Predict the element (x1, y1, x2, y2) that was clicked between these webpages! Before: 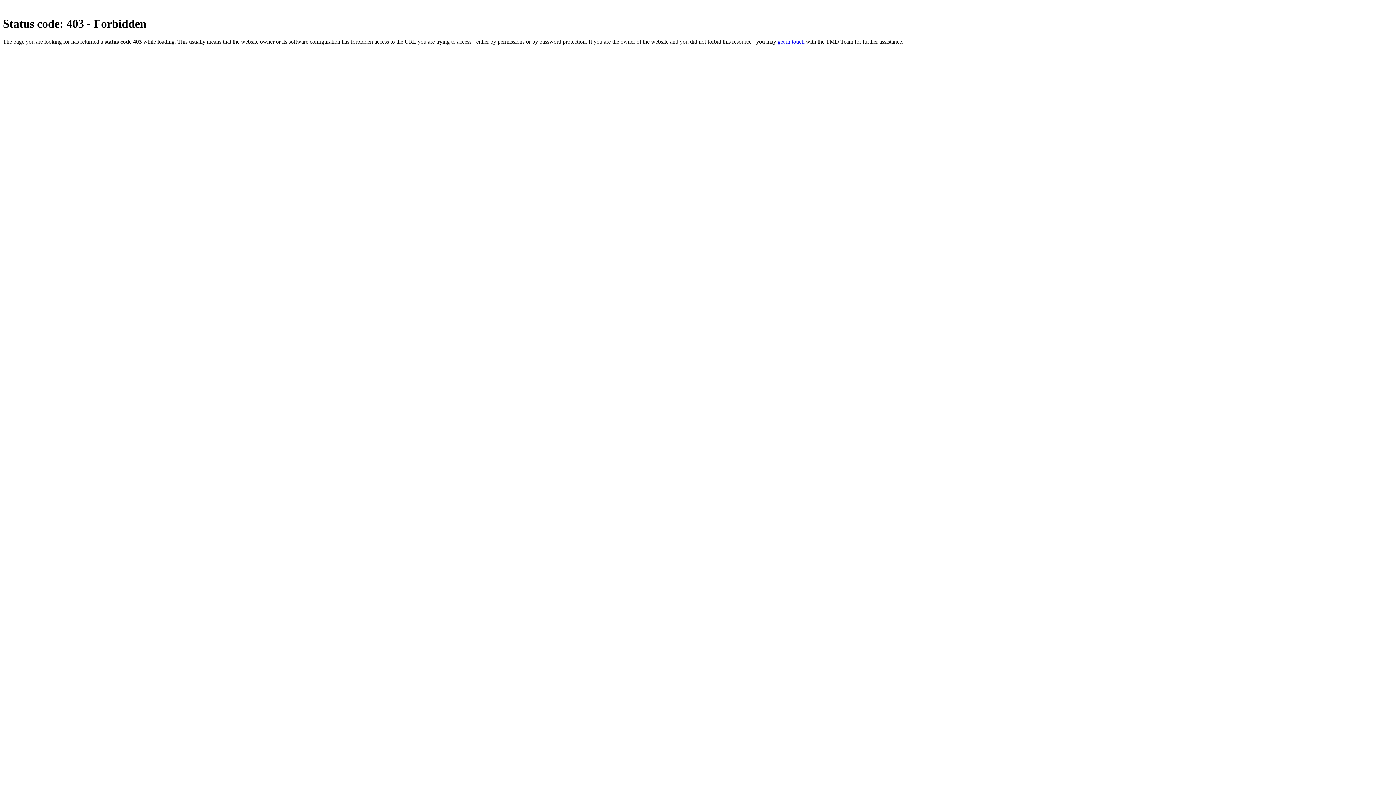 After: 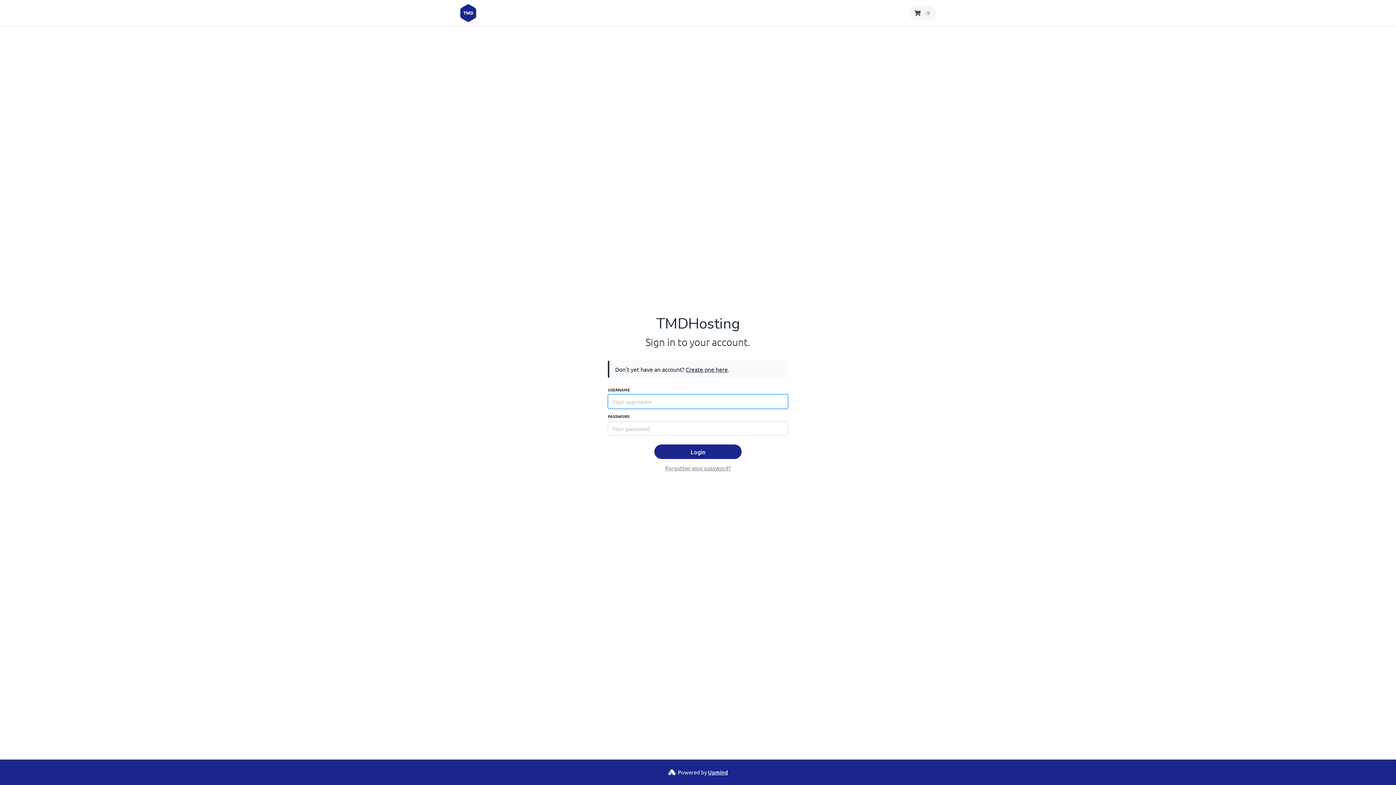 Action: label: get in touch bbox: (777, 38, 804, 44)